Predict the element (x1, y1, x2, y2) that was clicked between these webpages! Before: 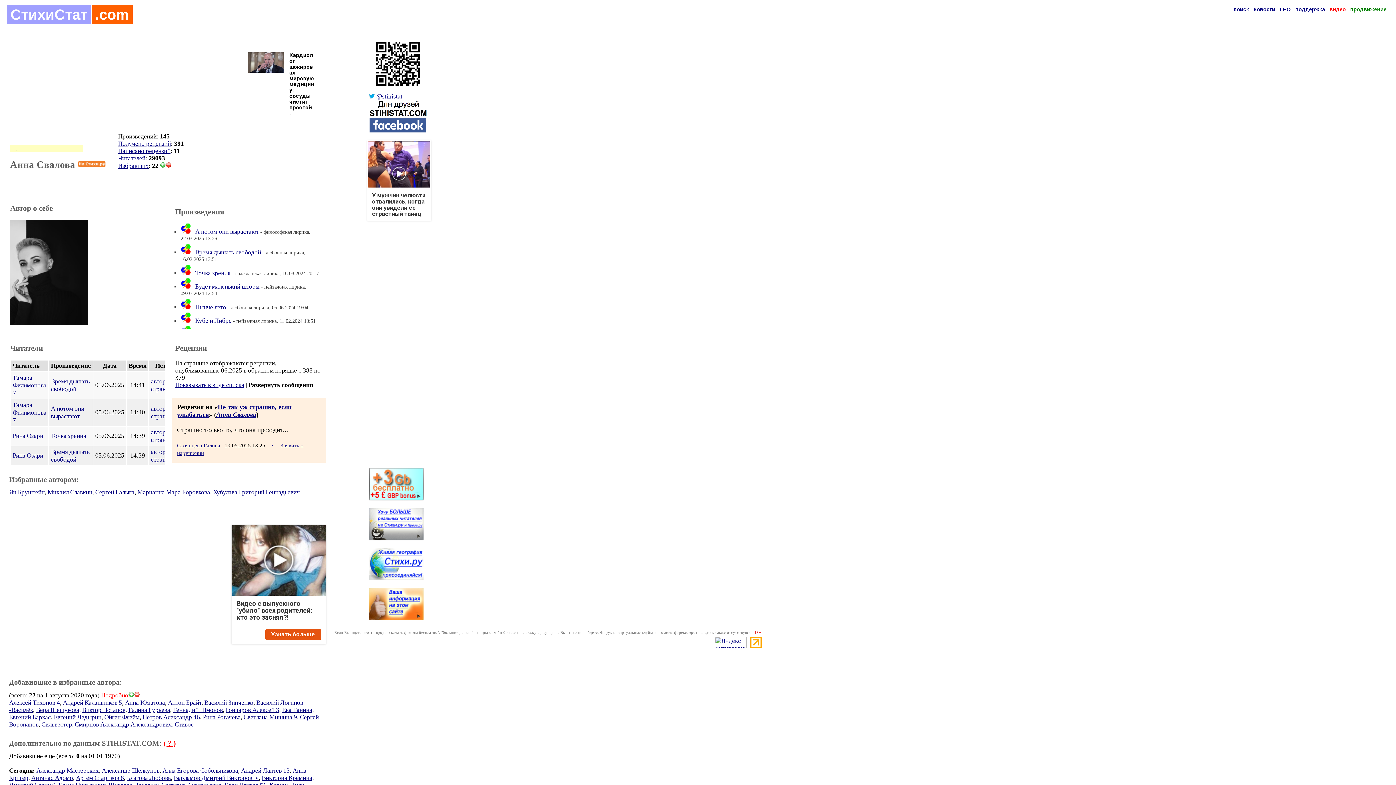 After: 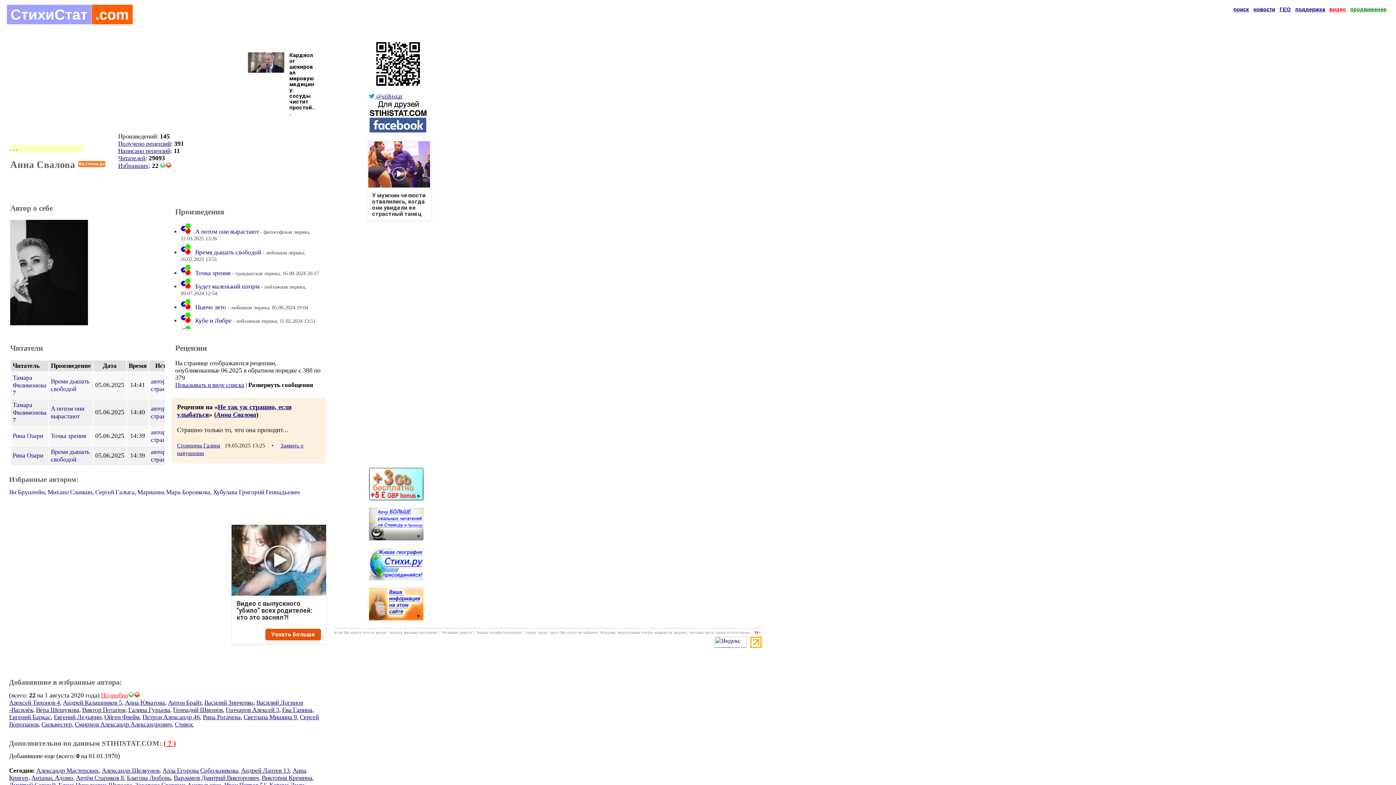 Action: bbox: (369, 495, 423, 502)